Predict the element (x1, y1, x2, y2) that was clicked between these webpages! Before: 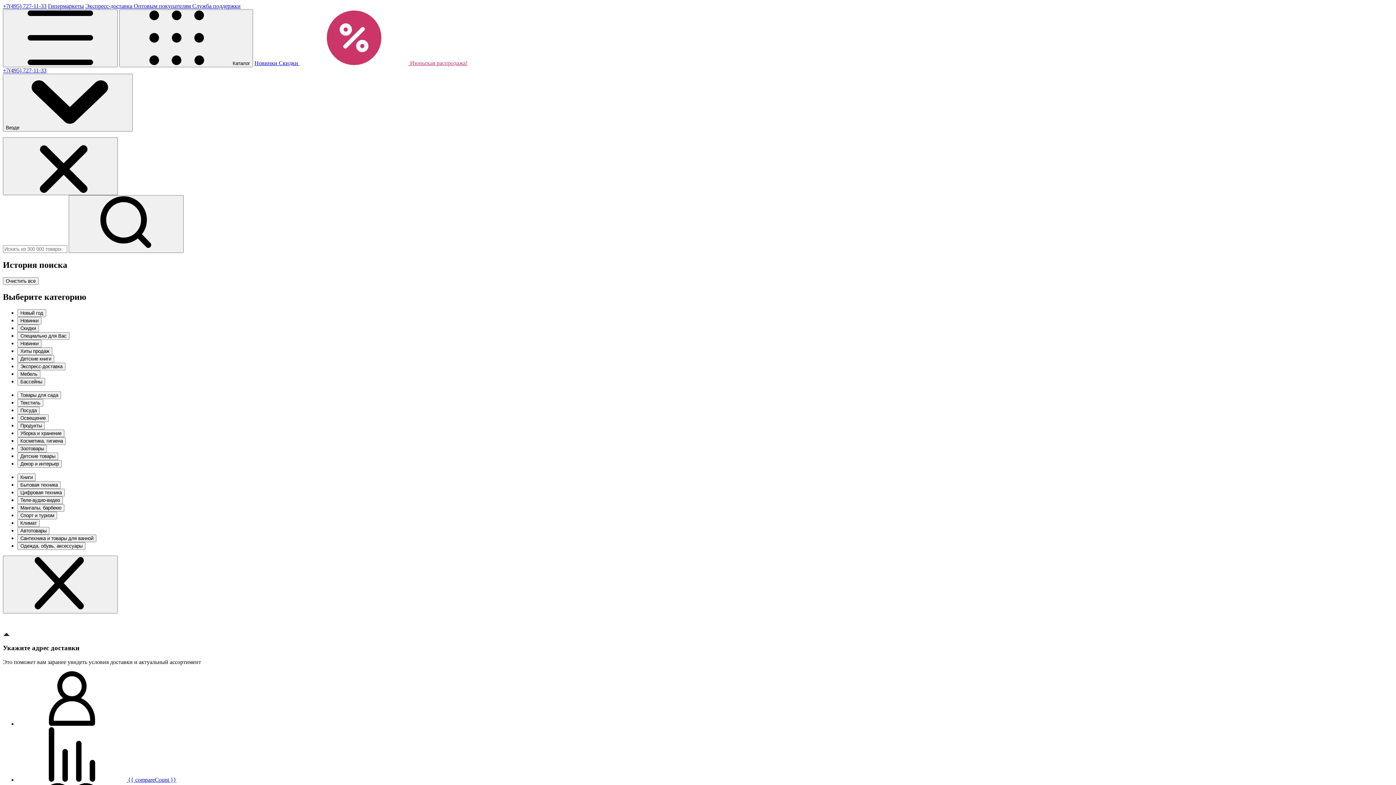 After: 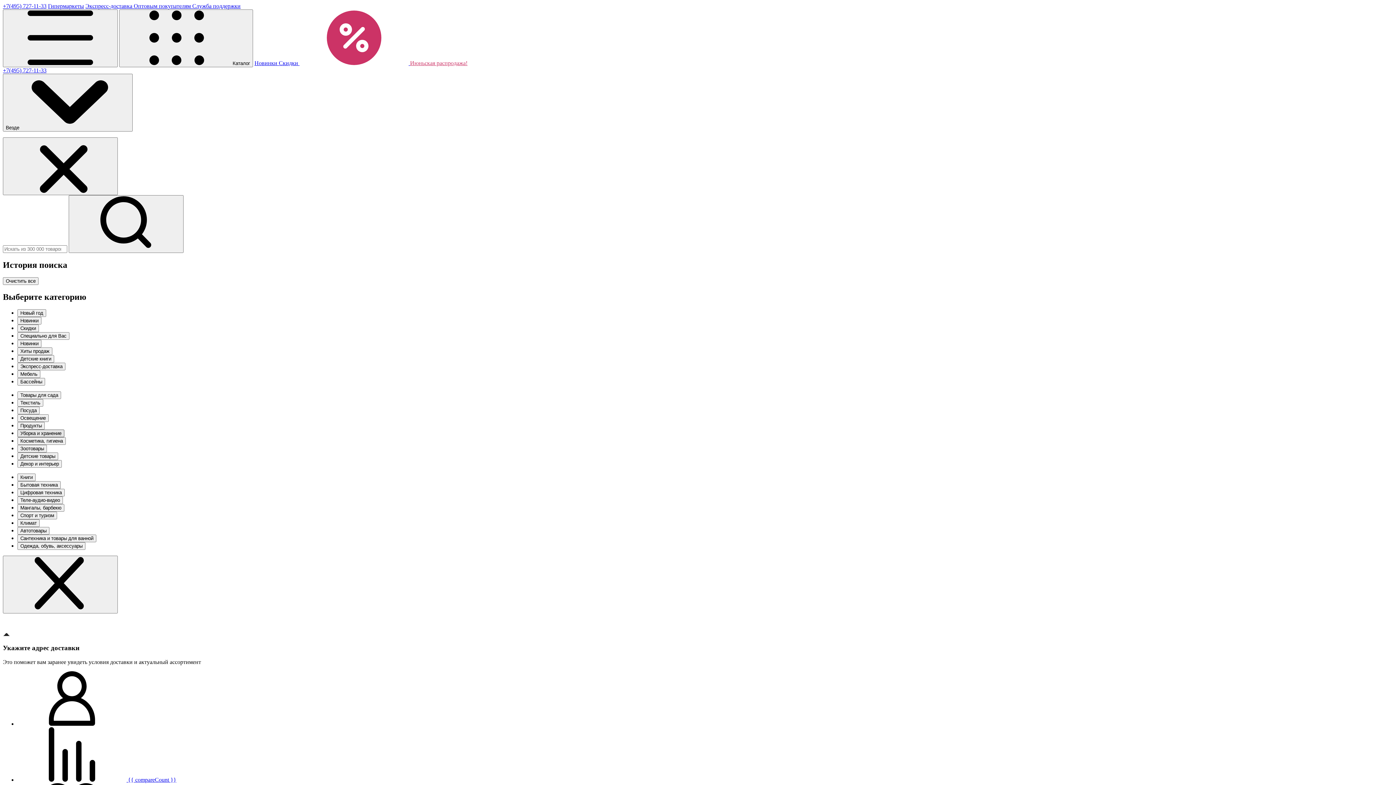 Action: bbox: (17, 494, 64, 501) label: Уборка и хранение